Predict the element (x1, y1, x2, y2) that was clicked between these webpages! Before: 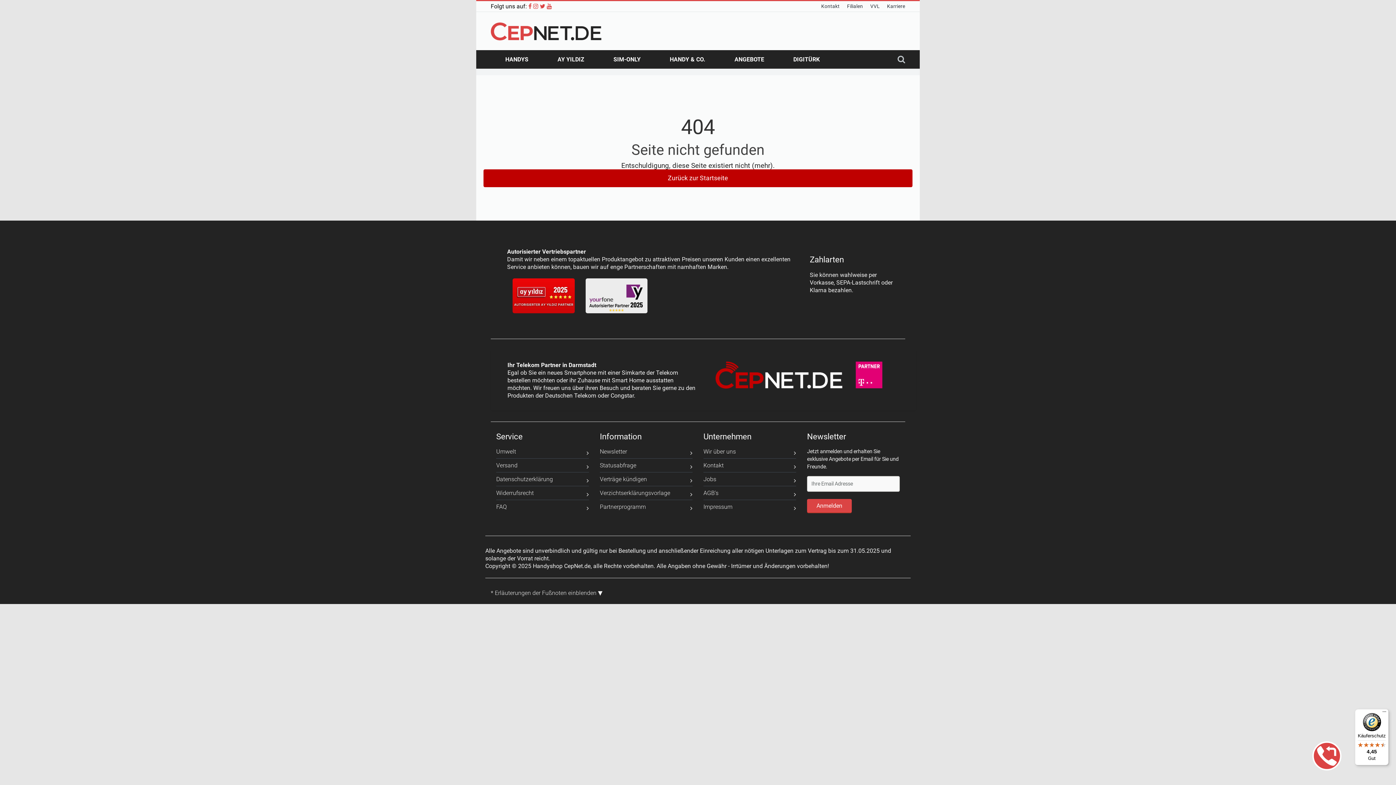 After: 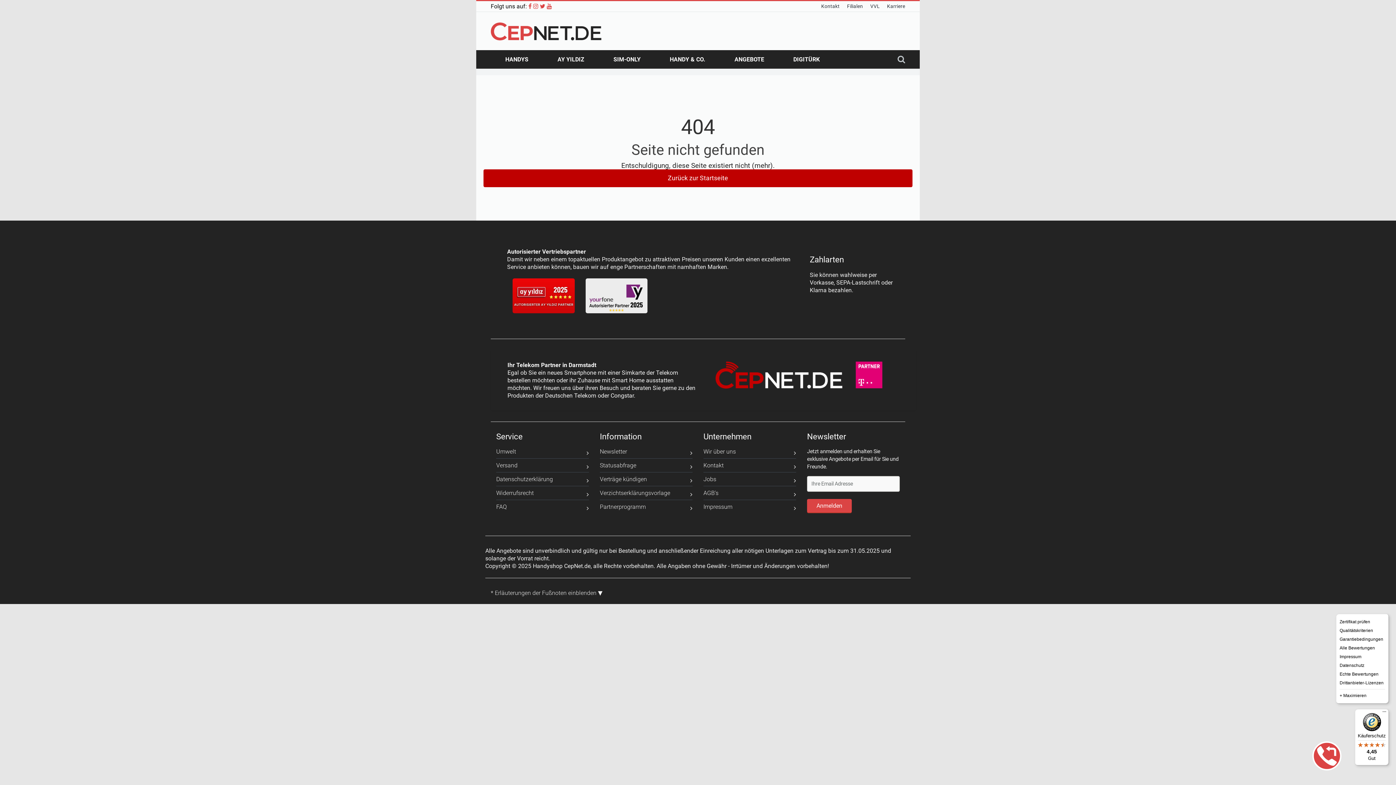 Action: bbox: (1380, 709, 1389, 718) label: Menü